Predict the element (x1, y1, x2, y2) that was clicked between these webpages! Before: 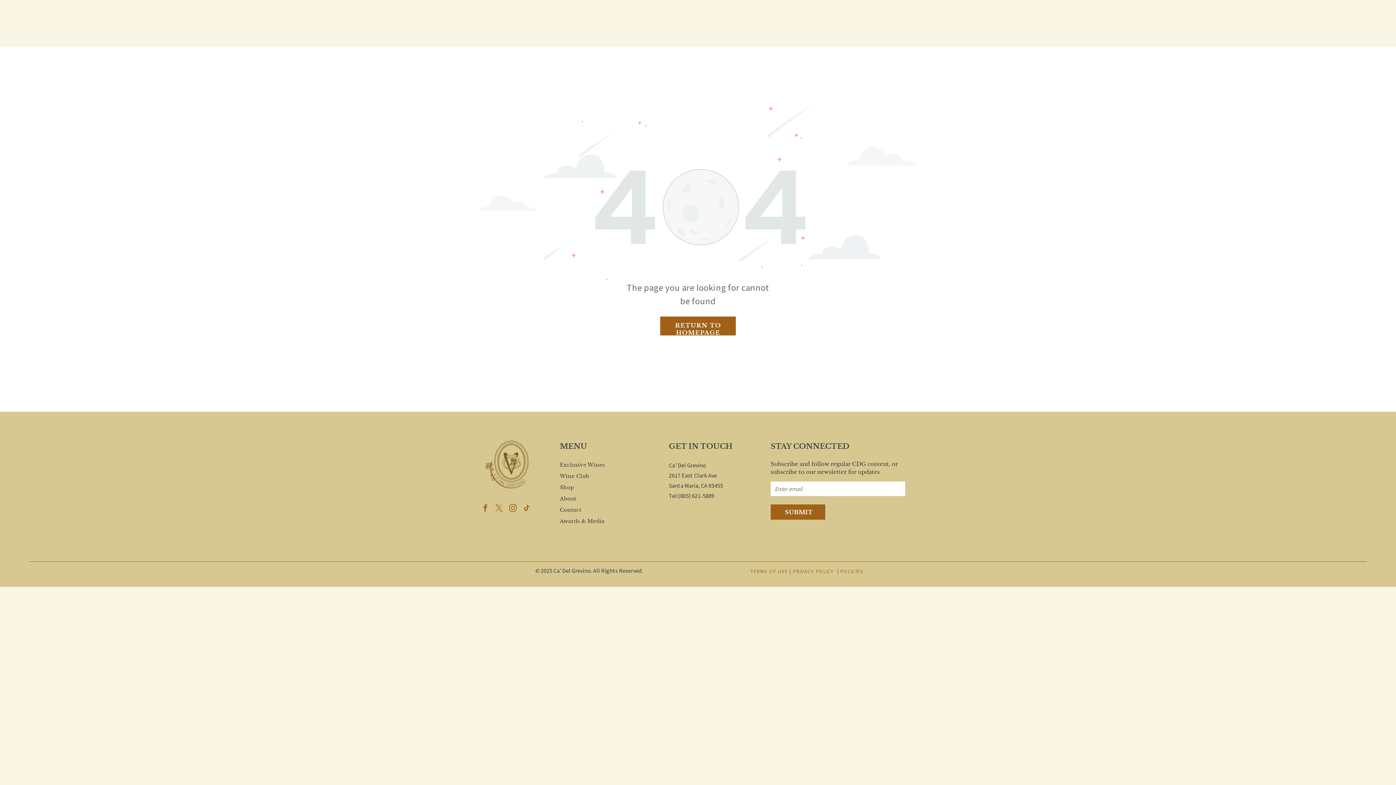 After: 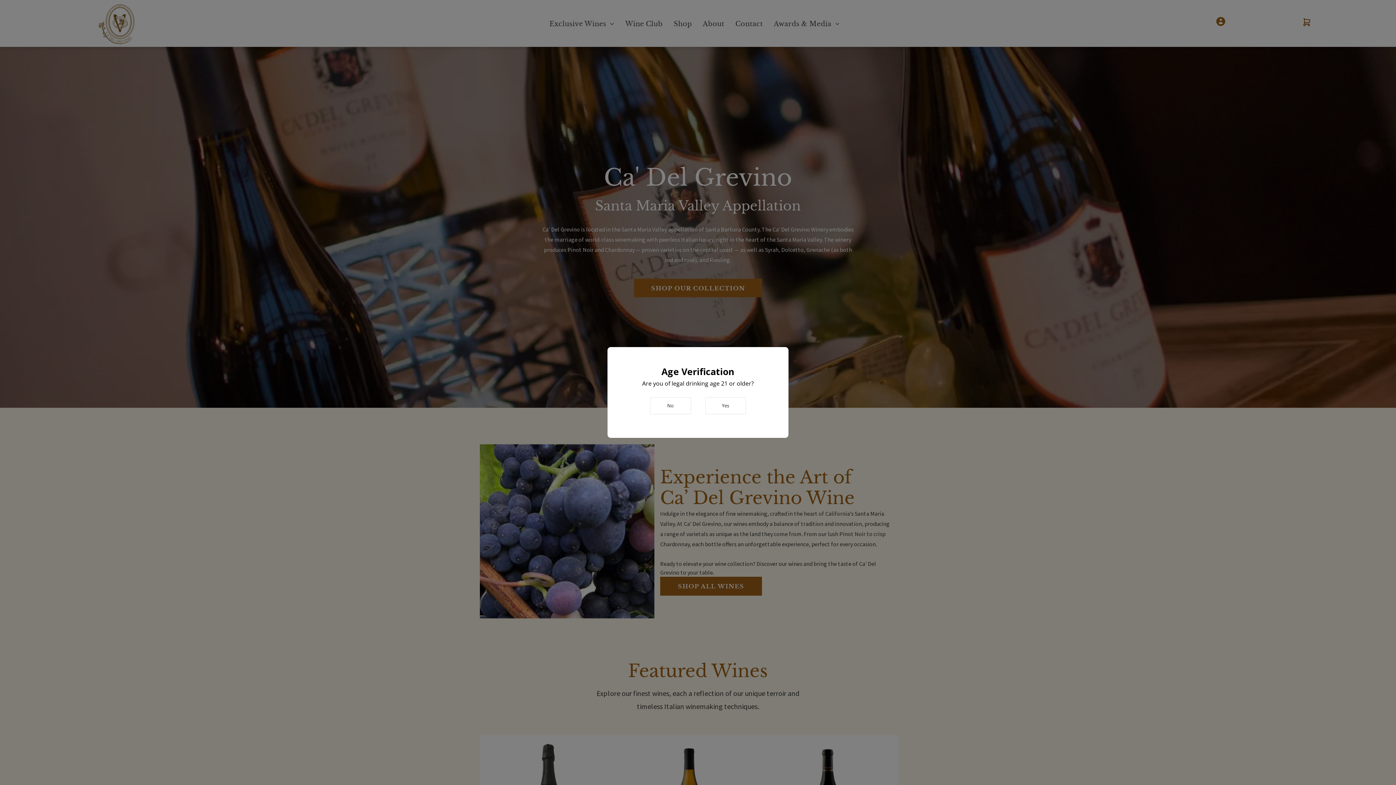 Action: bbox: (480, 460, 534, 467)